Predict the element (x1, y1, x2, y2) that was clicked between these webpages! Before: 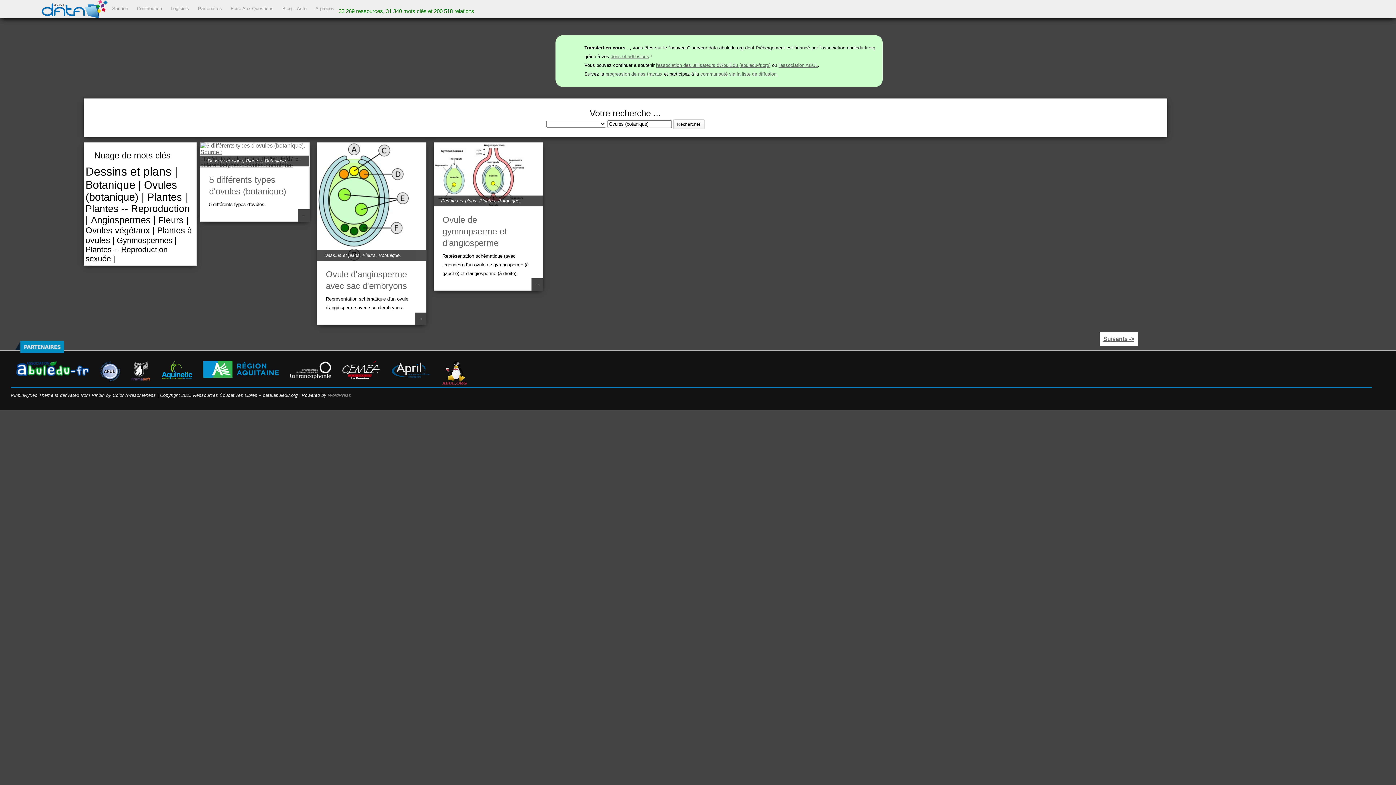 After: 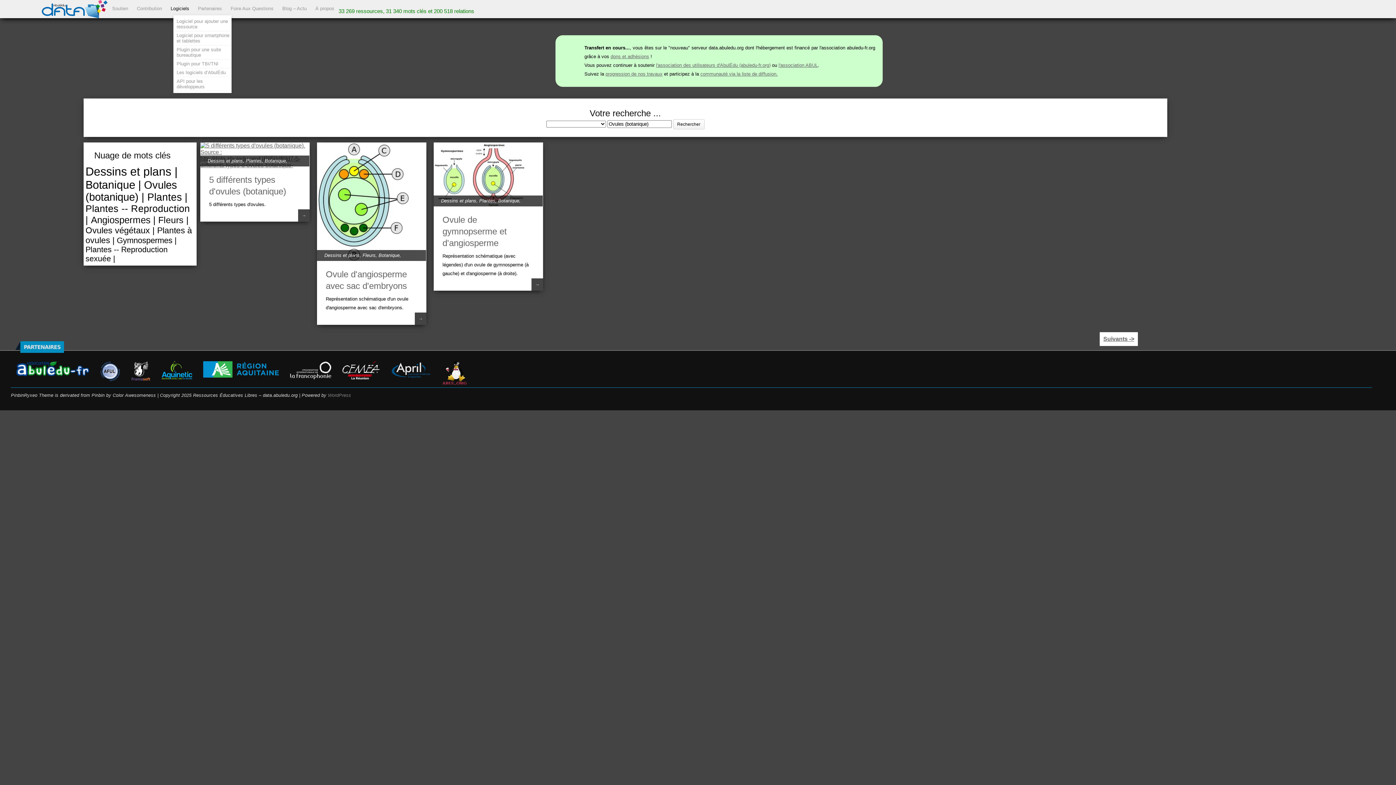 Action: label: Logiciels bbox: (170, 5, 189, 11)